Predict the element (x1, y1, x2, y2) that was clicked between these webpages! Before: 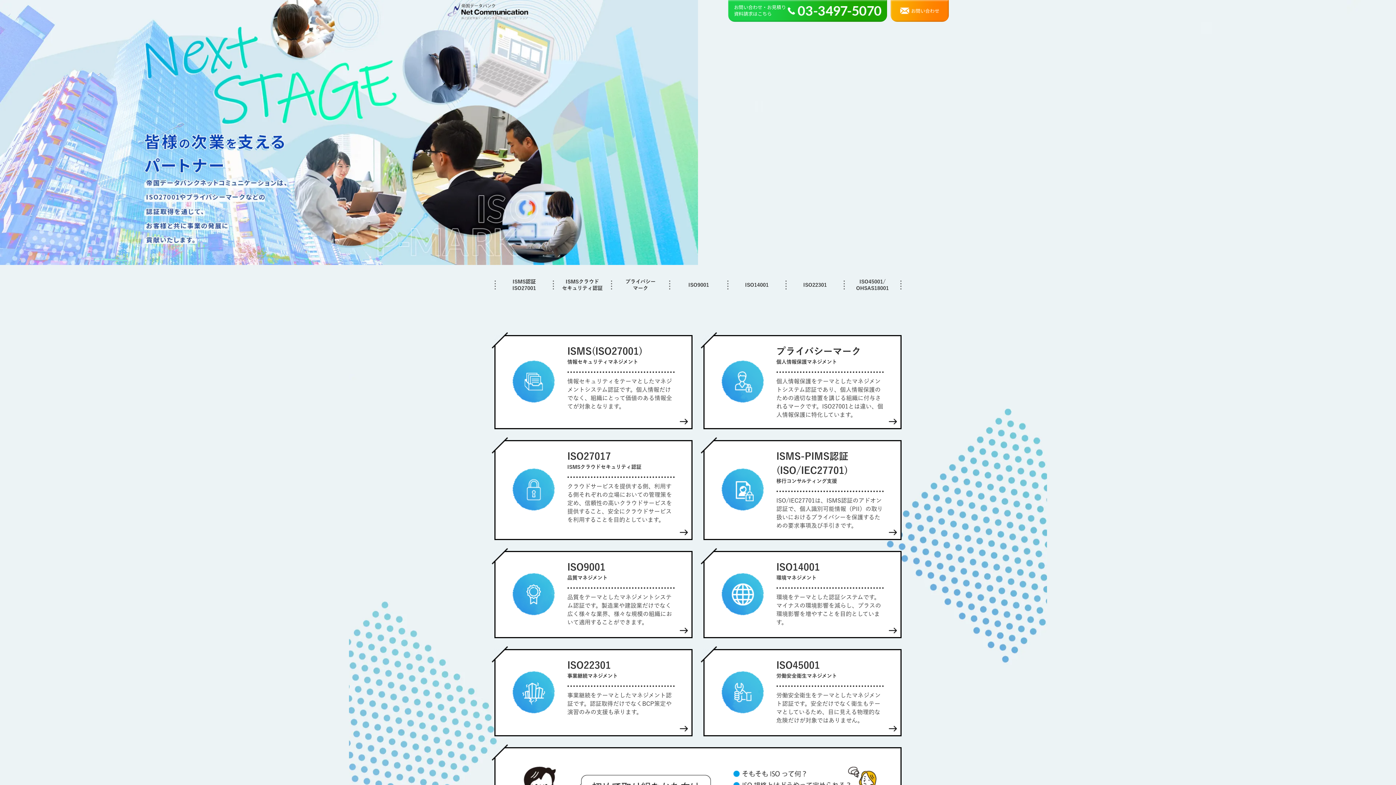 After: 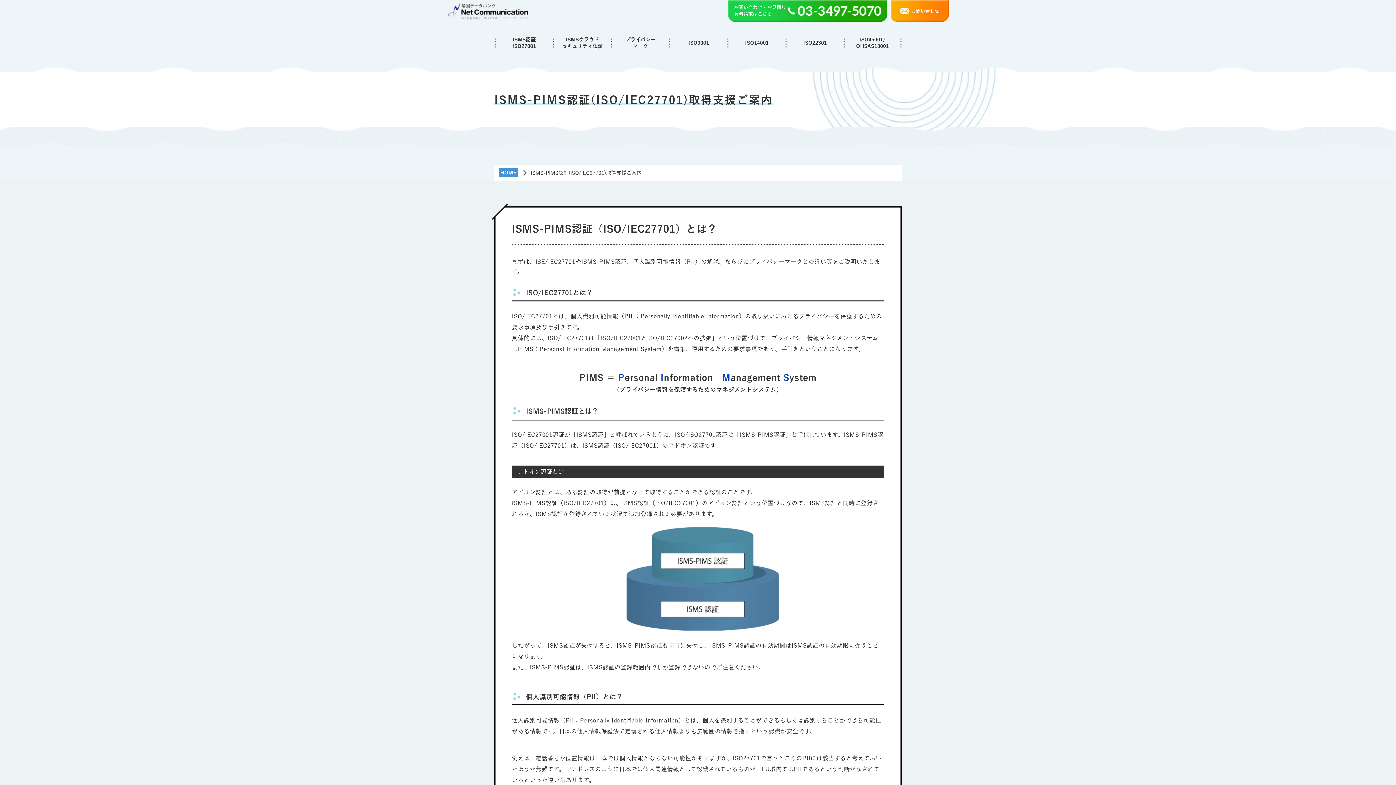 Action: label: ISMS-PIMS認証(ISO/IEC27701)
移行コンサルティング支援

ISO/IEC27701は、ISMS認証のアドオン認証で、個人識別可能情報（PII）の取り扱いにおけるプライバシーを保護するための要求事項及び手引きです。 bbox: (703, 440, 901, 540)